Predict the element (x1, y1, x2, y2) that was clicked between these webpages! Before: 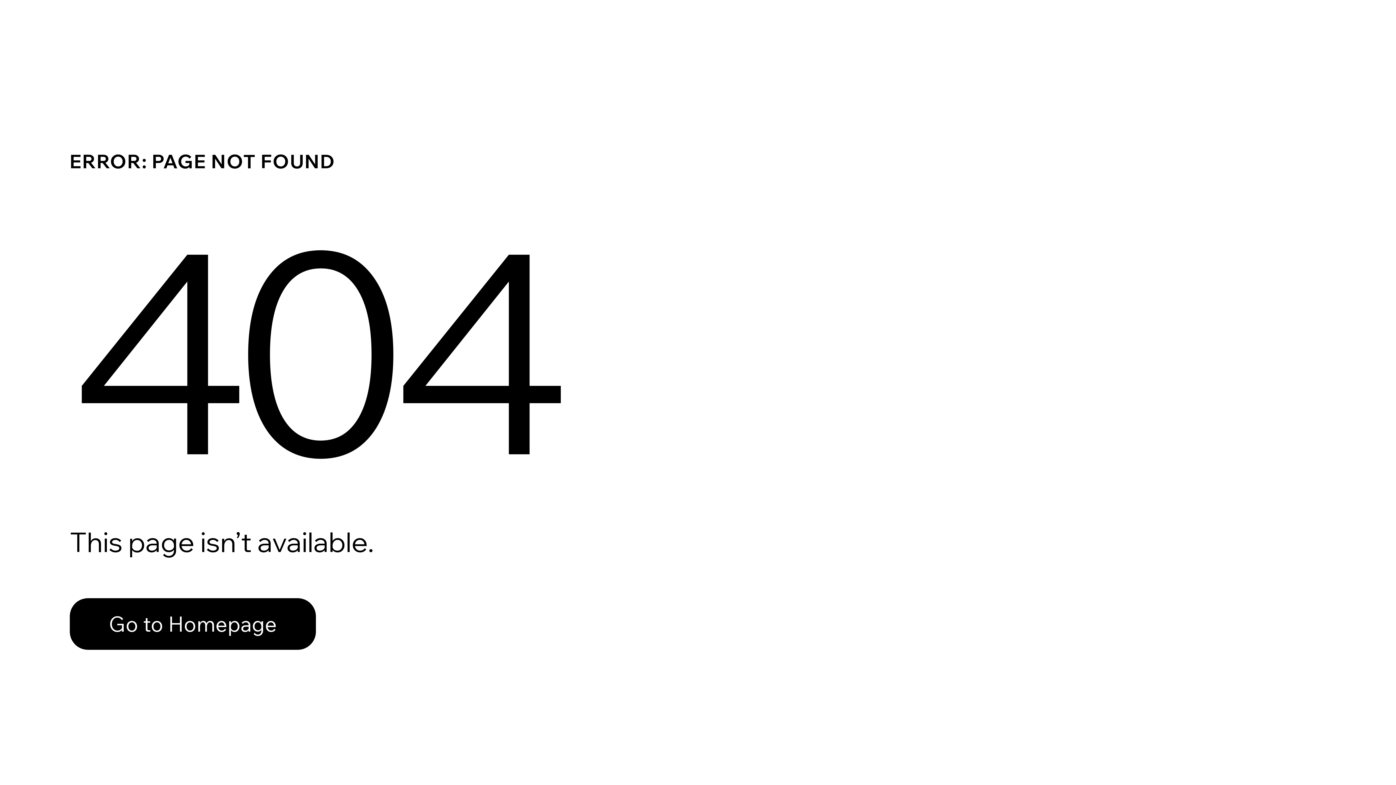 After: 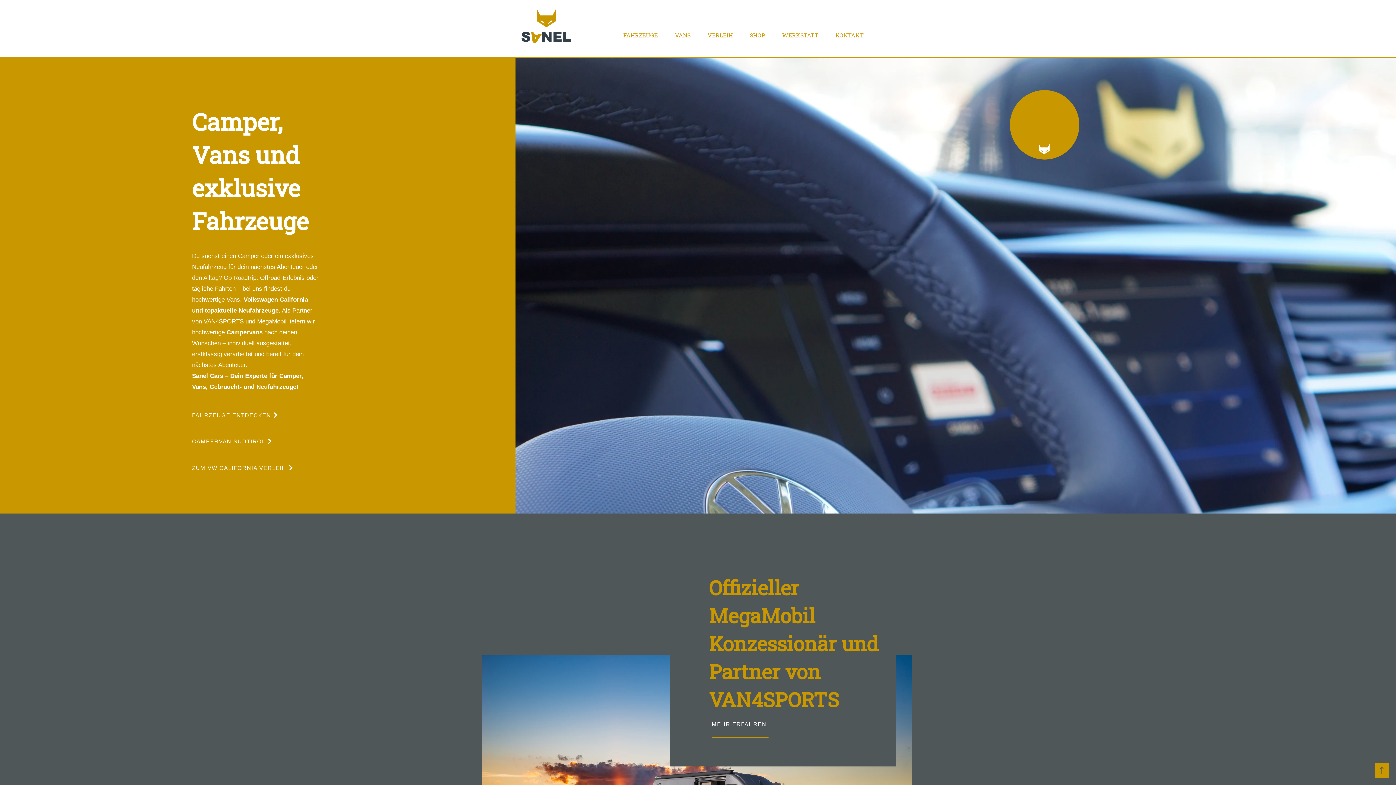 Action: bbox: (69, 598, 316, 650) label: Go to Homepage